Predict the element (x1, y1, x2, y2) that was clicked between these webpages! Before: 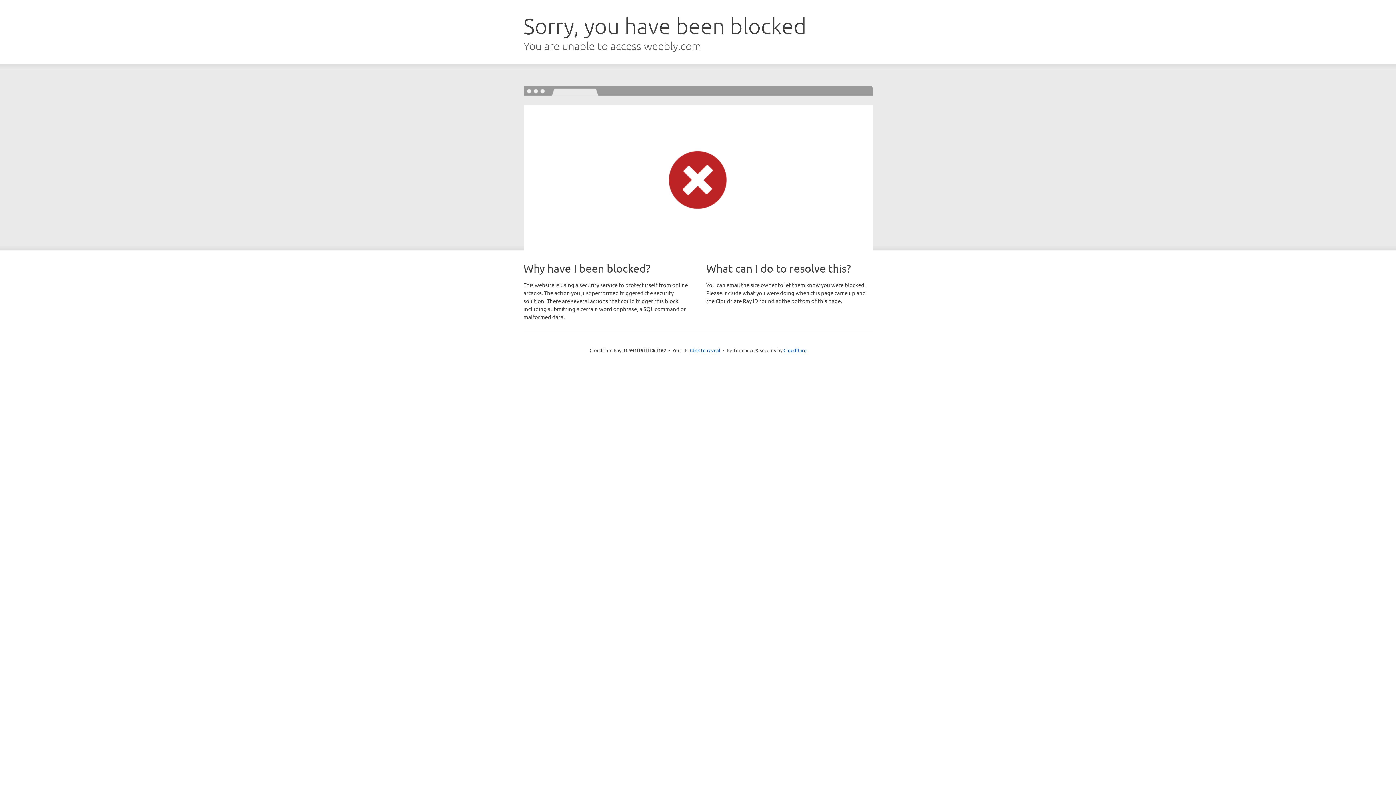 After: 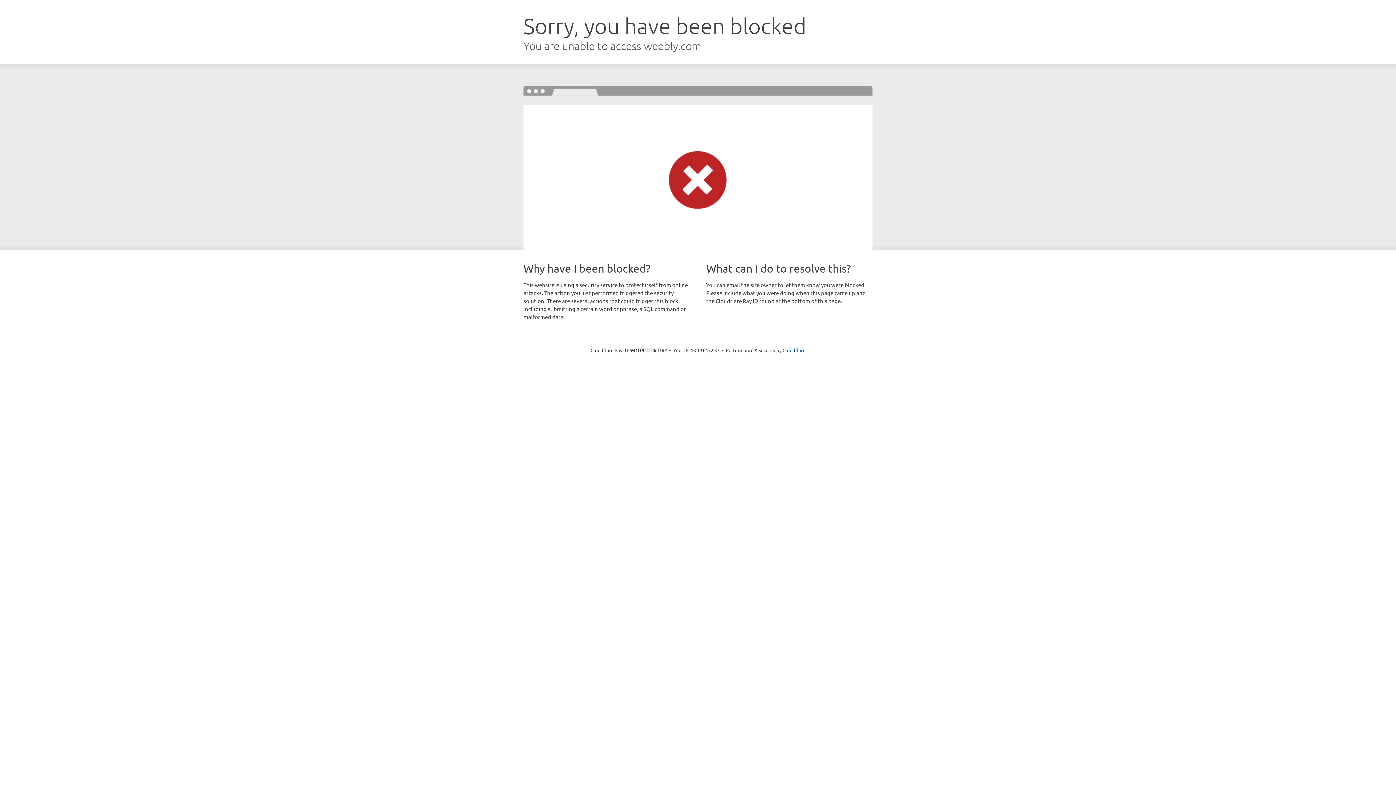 Action: bbox: (690, 346, 720, 353) label: Click to reveal